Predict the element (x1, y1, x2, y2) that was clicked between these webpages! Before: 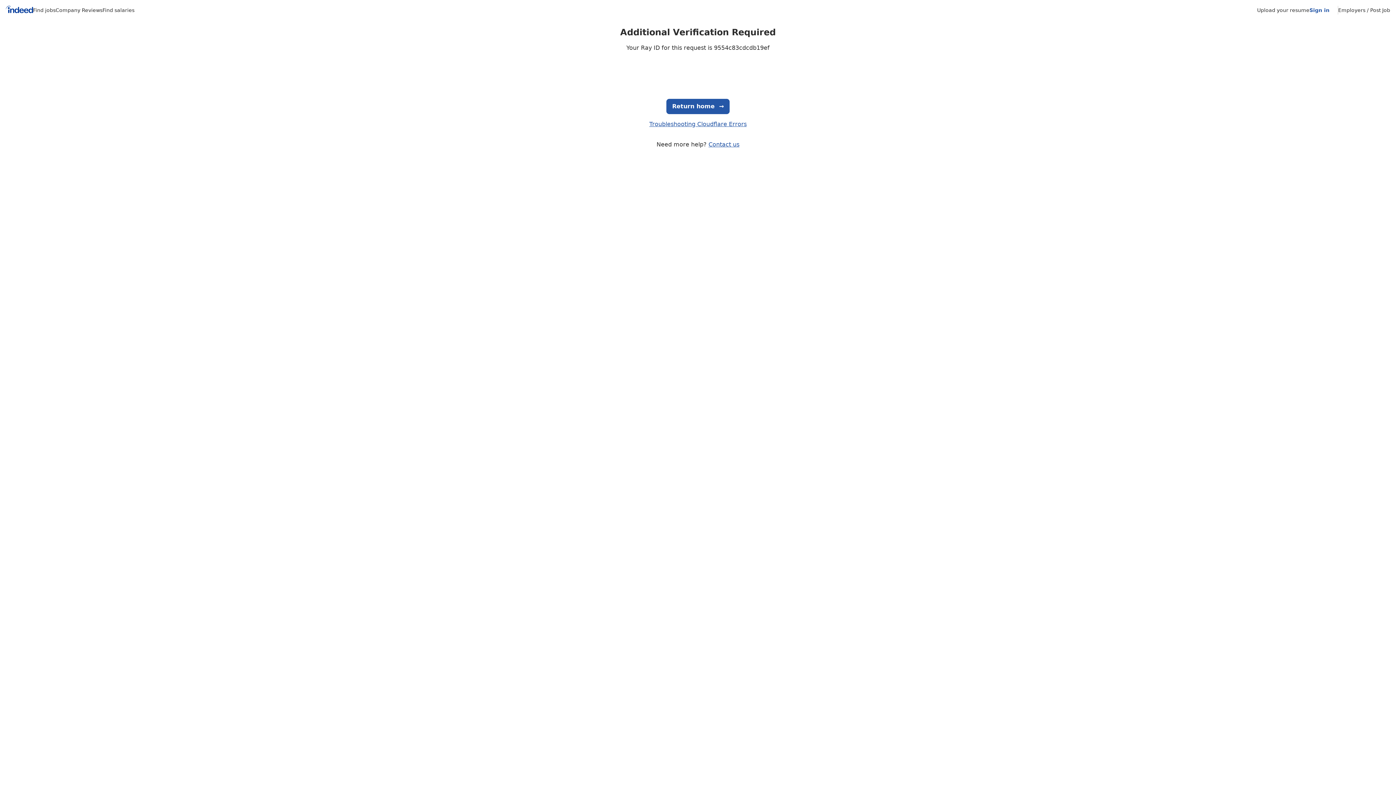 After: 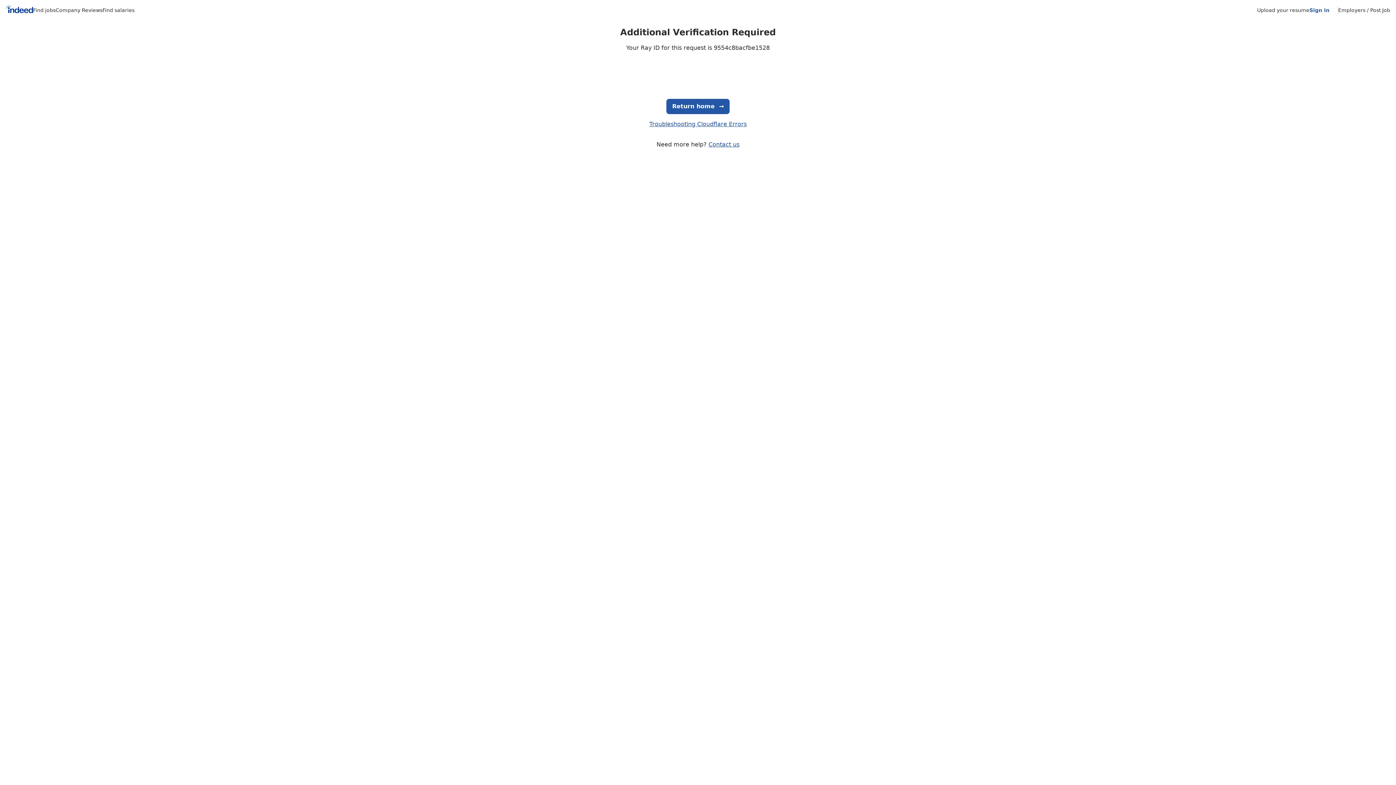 Action: label: Find jobs bbox: (33, 7, 55, 13)